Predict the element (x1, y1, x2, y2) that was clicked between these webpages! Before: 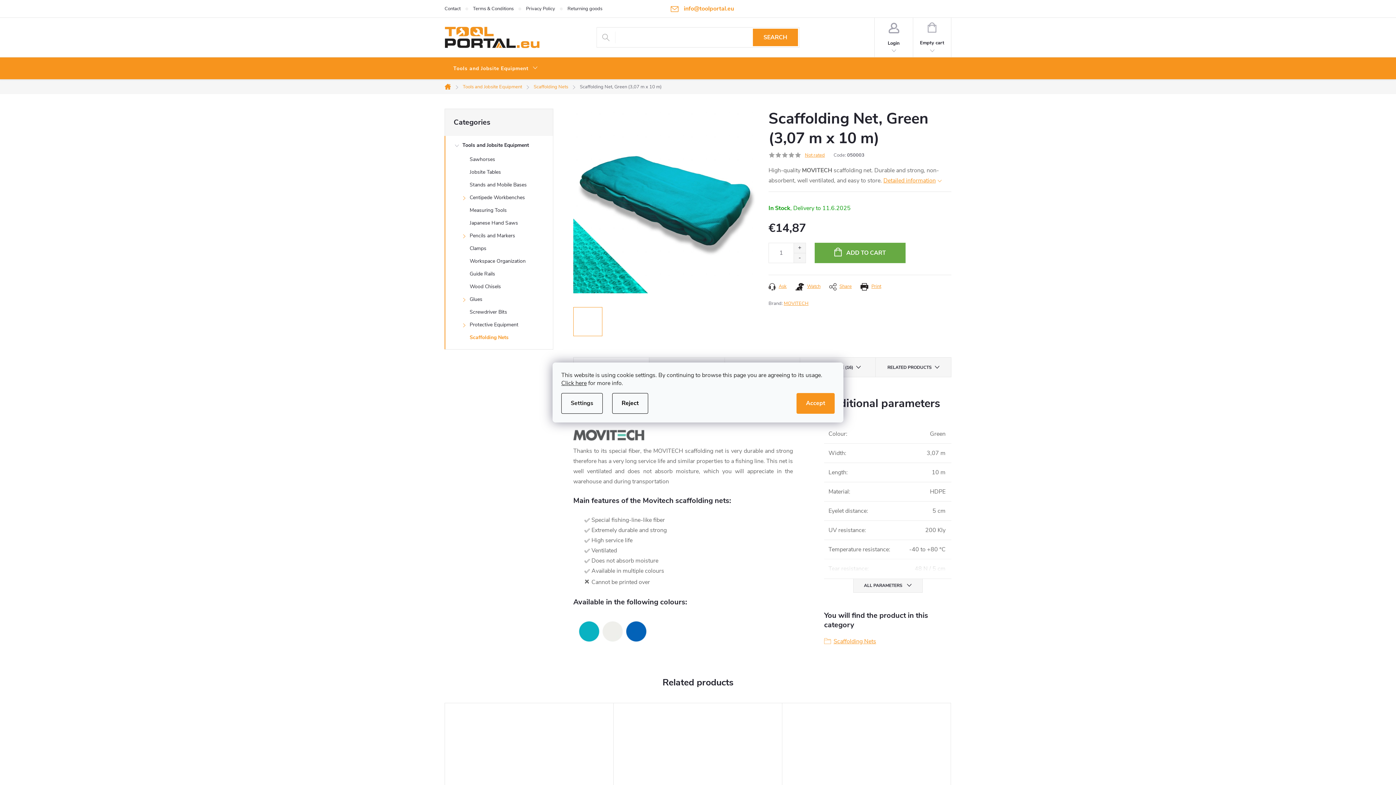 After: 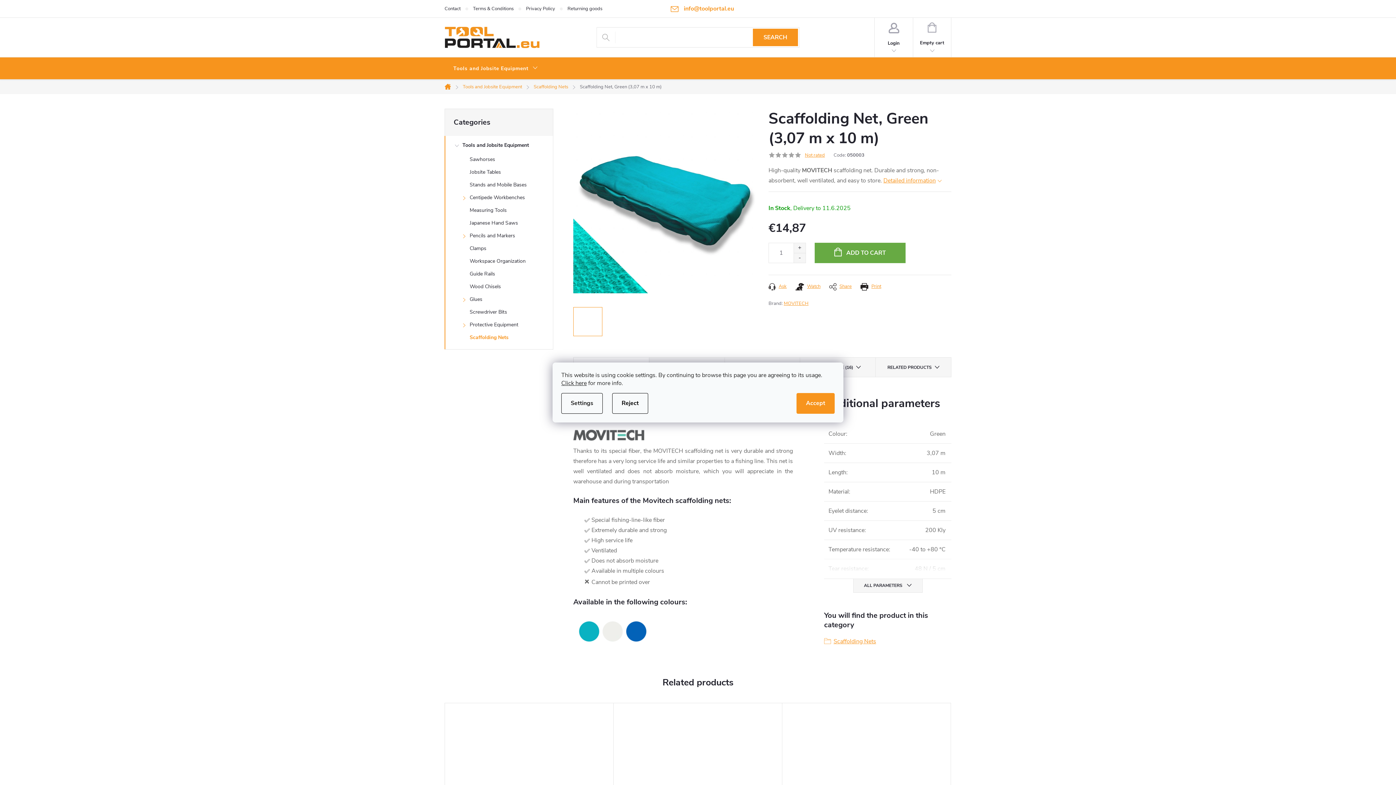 Action: bbox: (781, 152, 788, 158)